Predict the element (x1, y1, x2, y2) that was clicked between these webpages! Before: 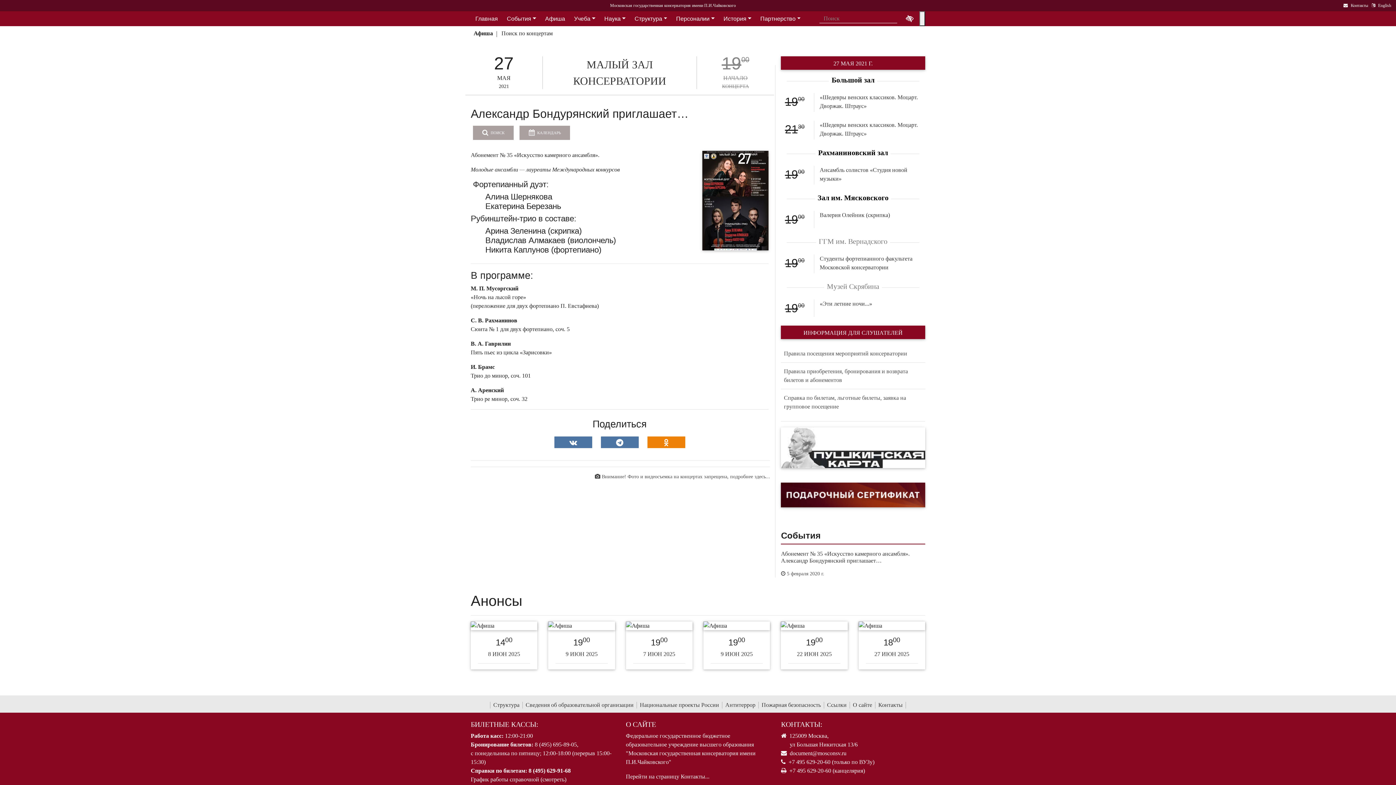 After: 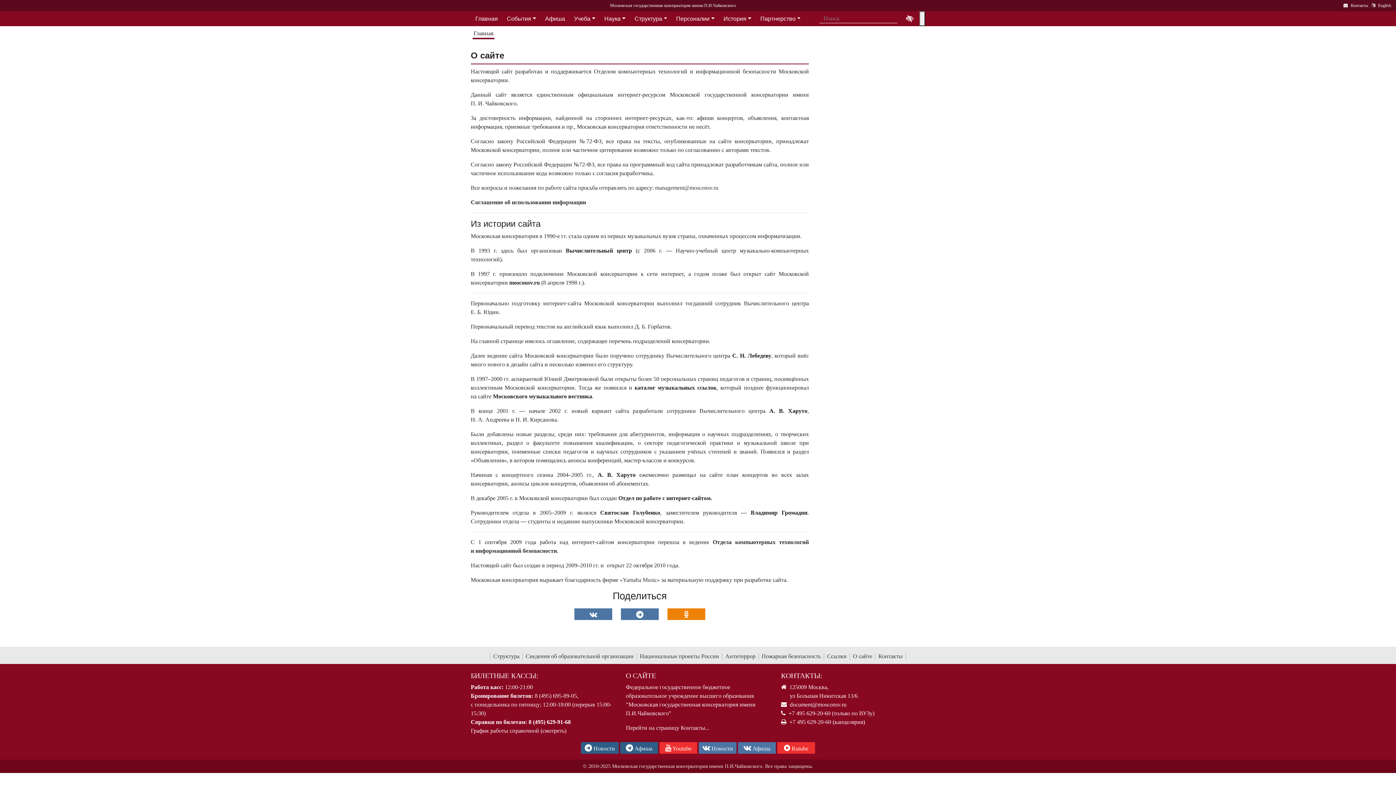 Action: bbox: (850, 702, 875, 709) label: О сайте